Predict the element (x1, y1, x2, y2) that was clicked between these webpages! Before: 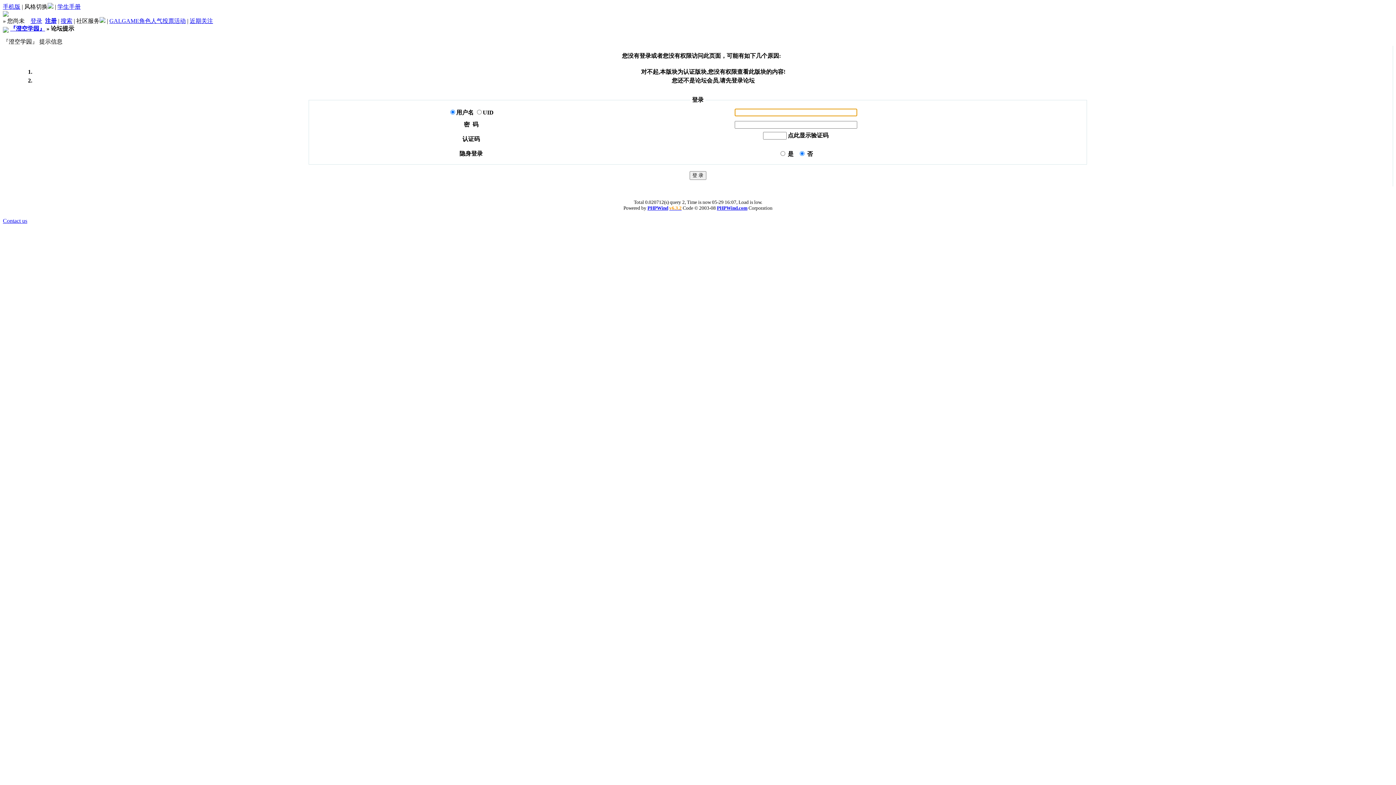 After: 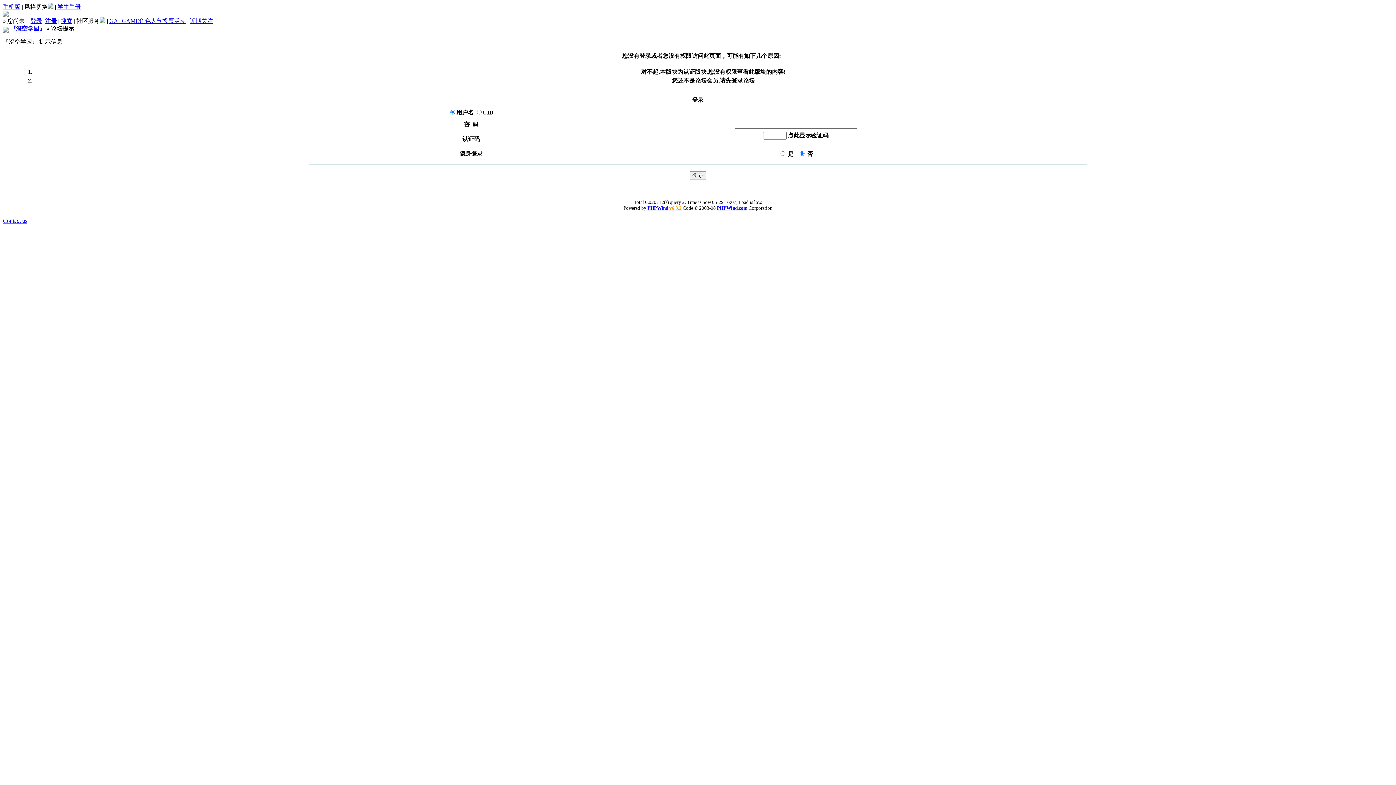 Action: label: v6.3.2 bbox: (669, 205, 681, 210)